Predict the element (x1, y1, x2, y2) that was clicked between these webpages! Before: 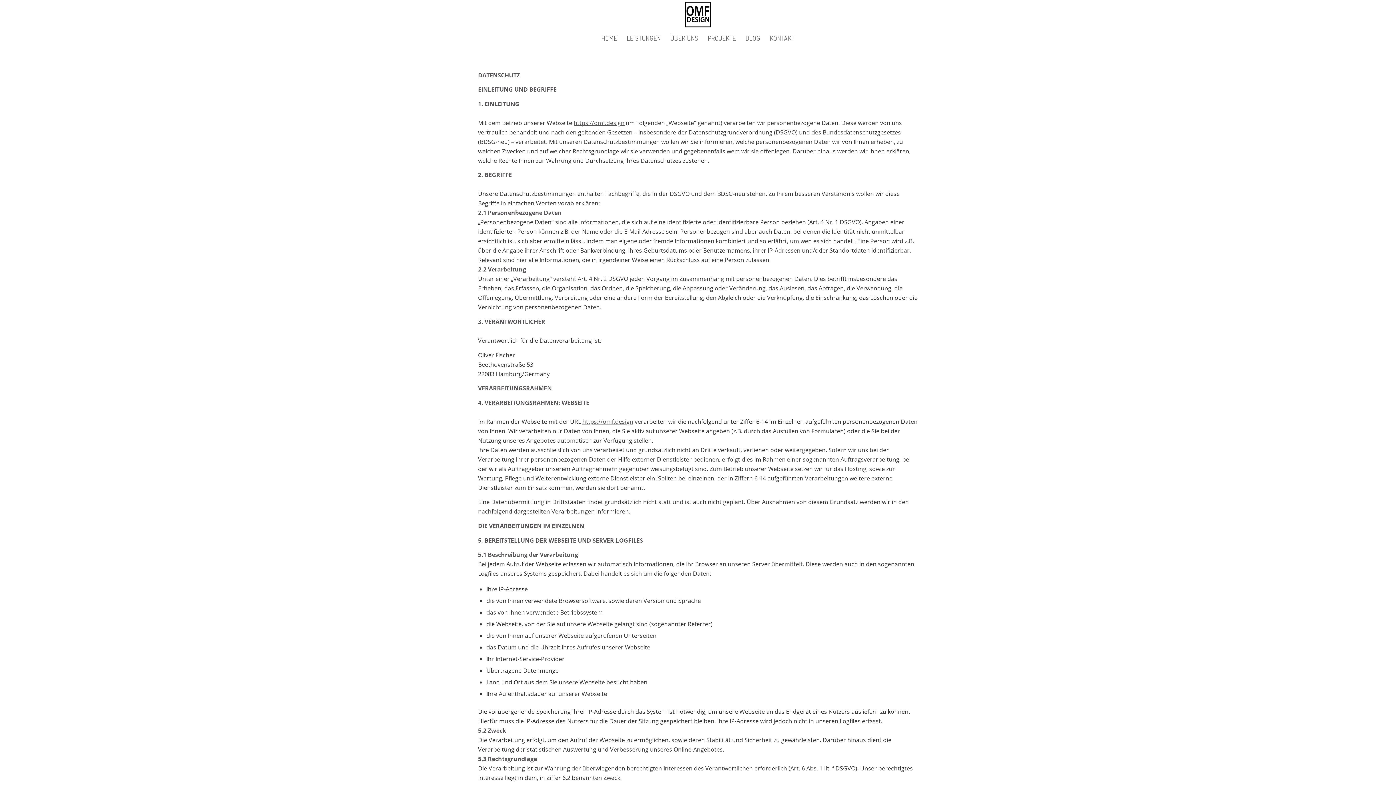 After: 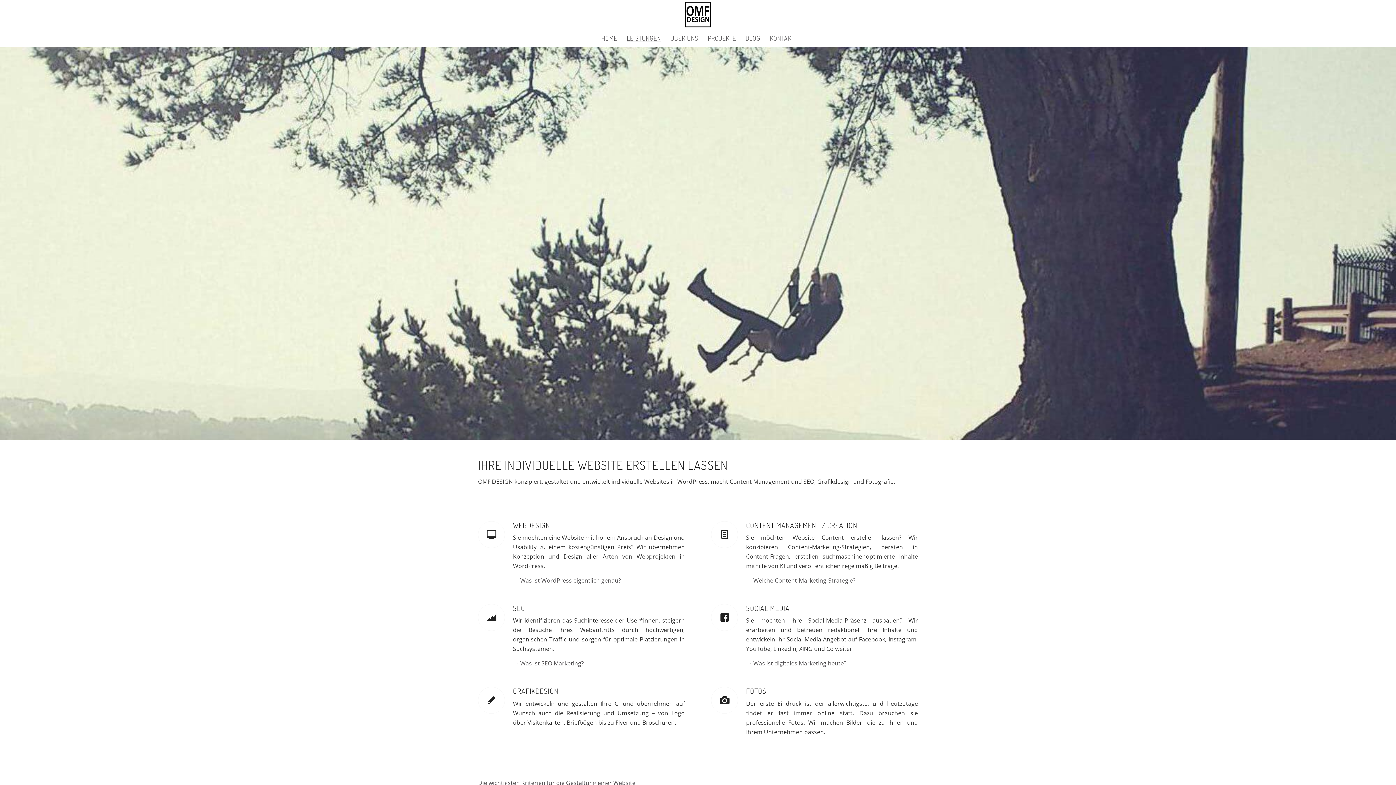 Action: label: LEISTUNGEN bbox: (622, 29, 665, 47)